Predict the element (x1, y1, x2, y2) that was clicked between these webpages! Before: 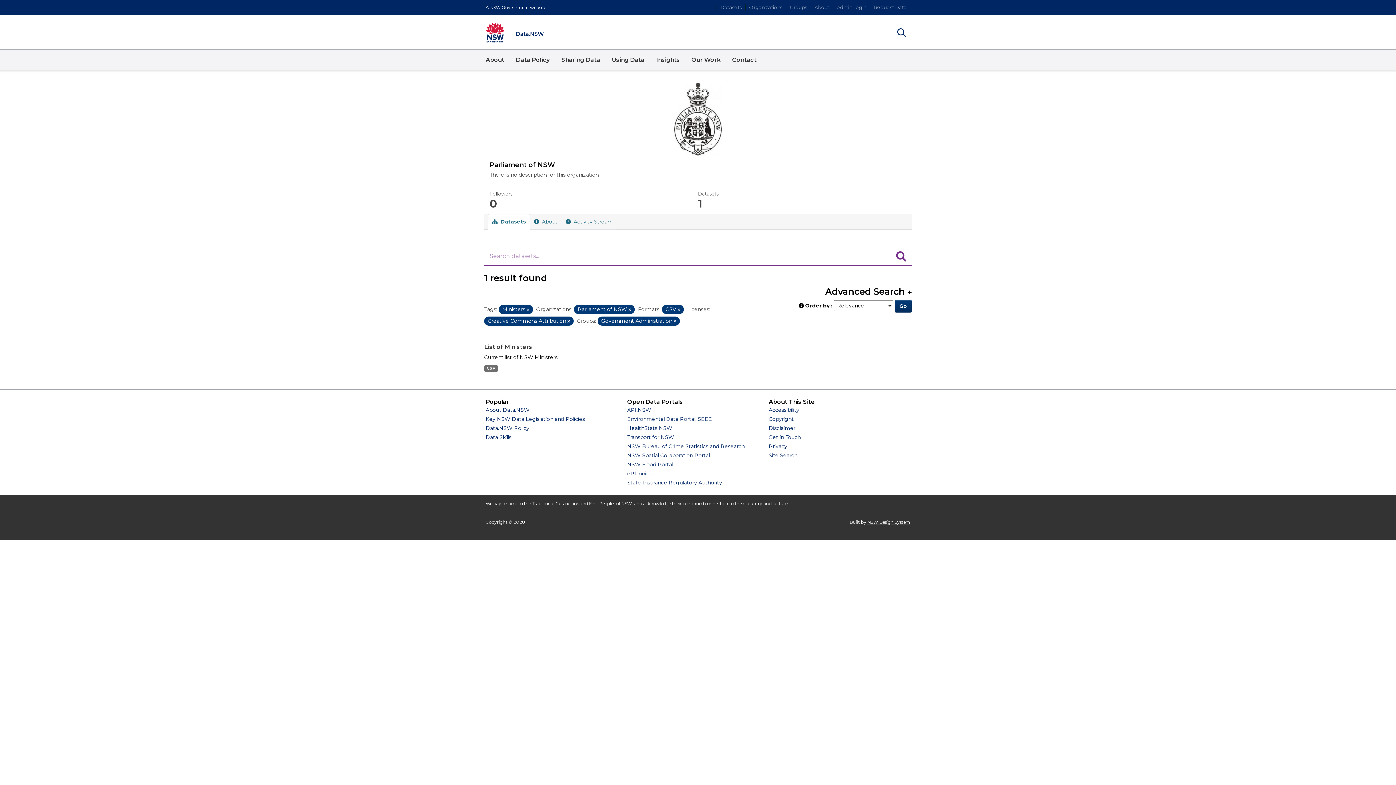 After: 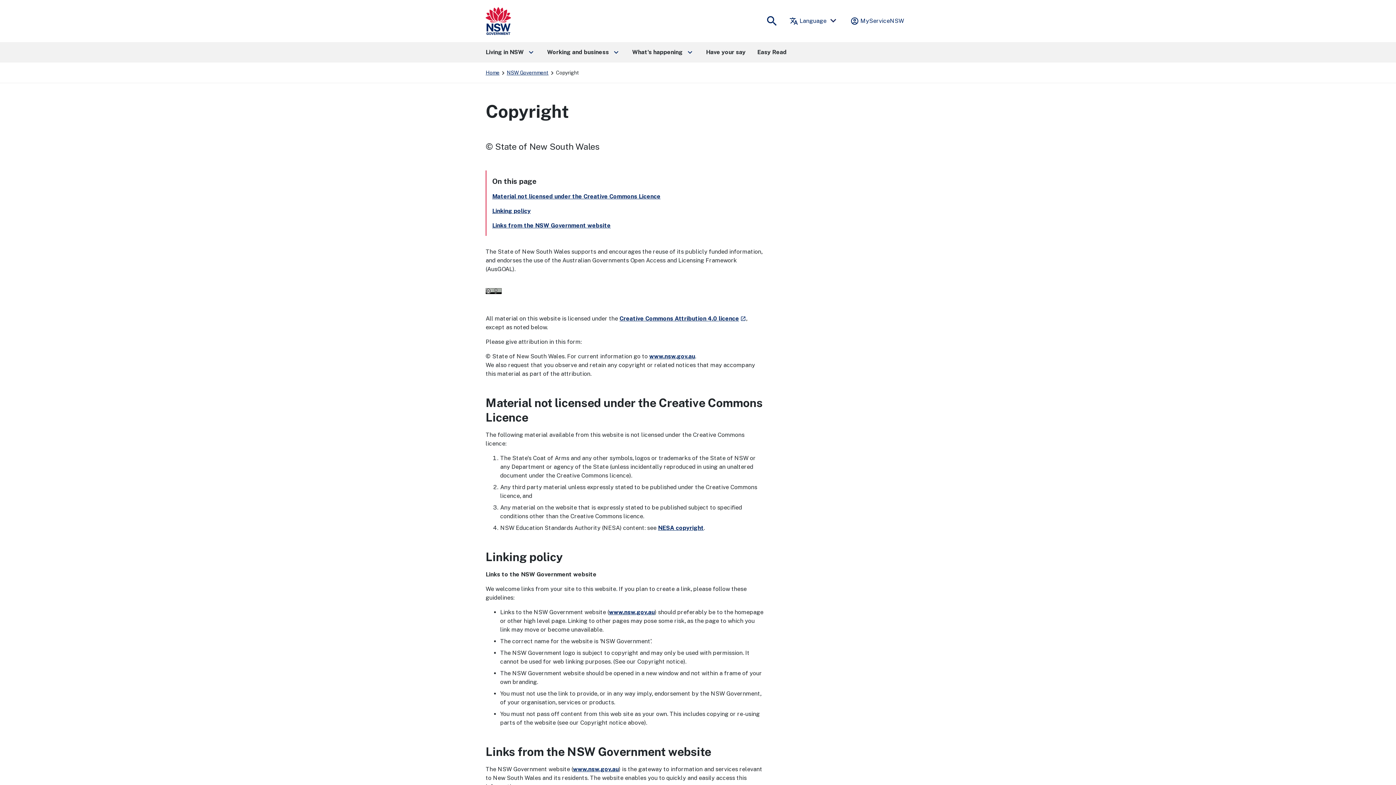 Action: label: Copyright bbox: (768, 416, 794, 422)